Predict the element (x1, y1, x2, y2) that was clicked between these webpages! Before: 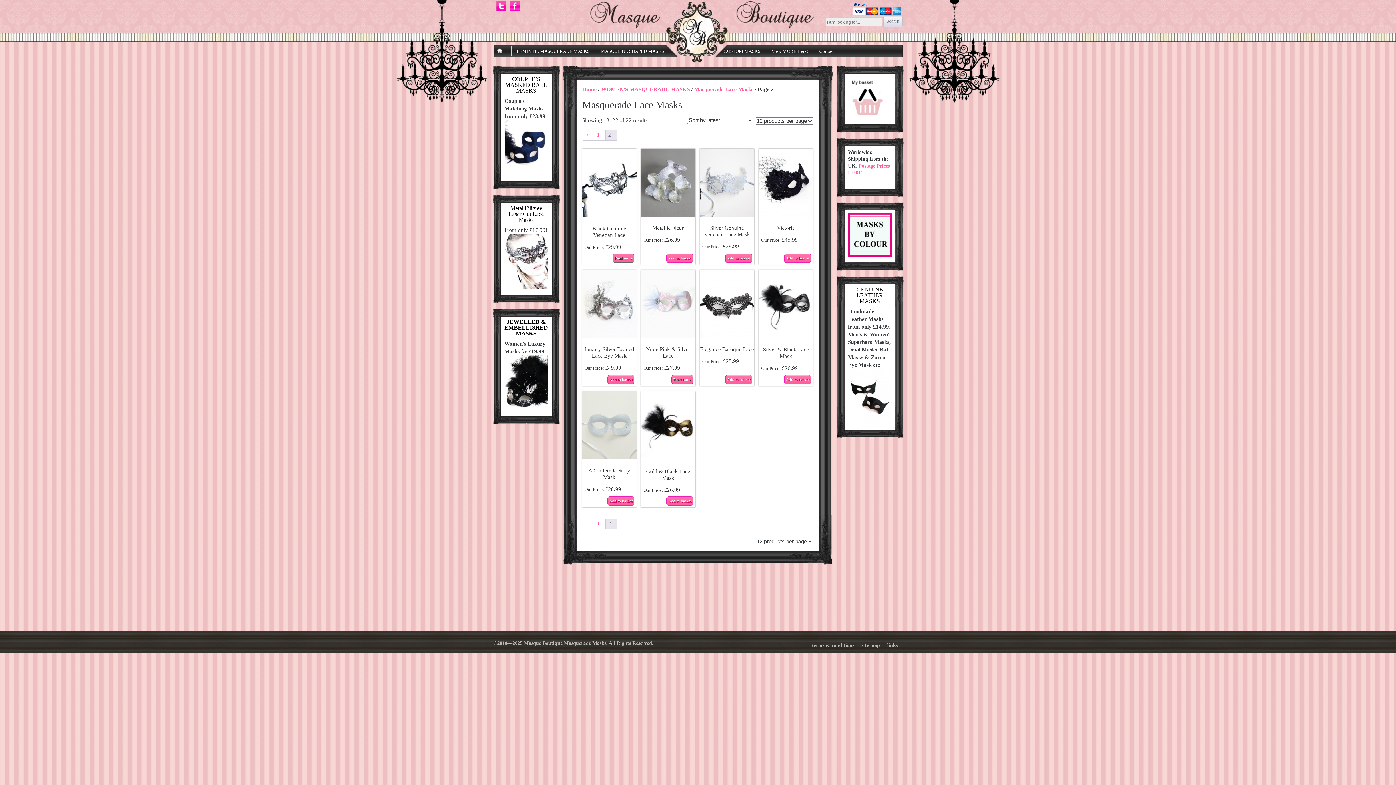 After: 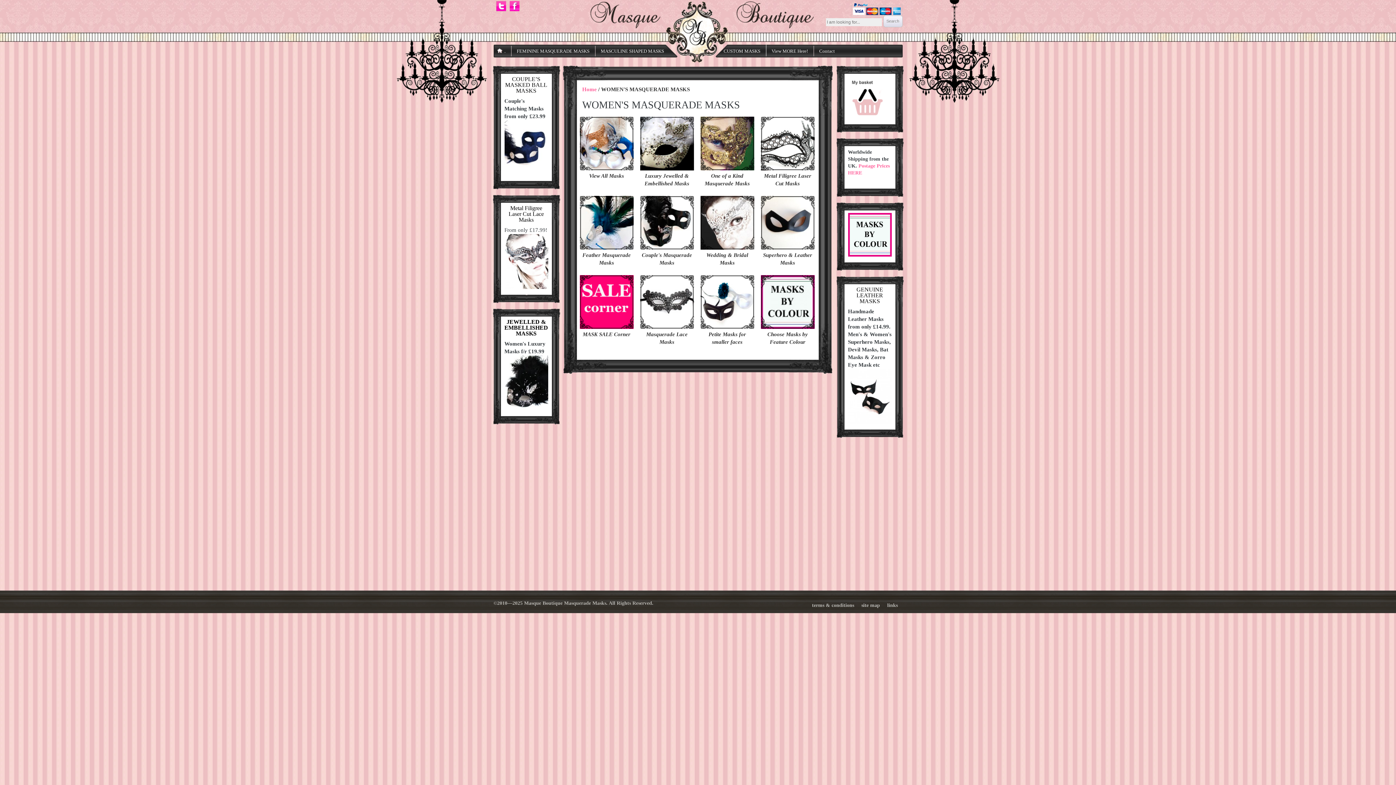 Action: bbox: (511, 45, 595, 56) label: FEMININE MASQUERADE MASKS